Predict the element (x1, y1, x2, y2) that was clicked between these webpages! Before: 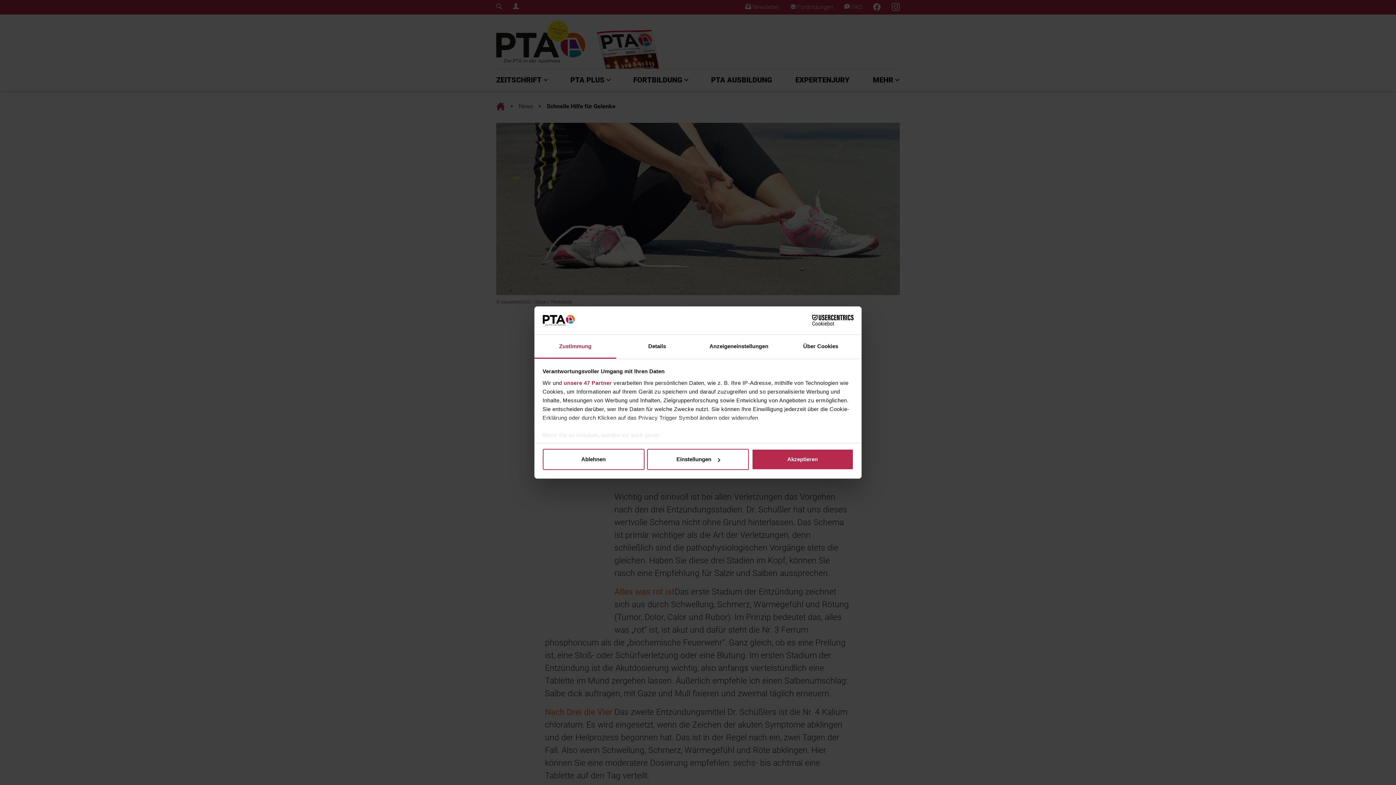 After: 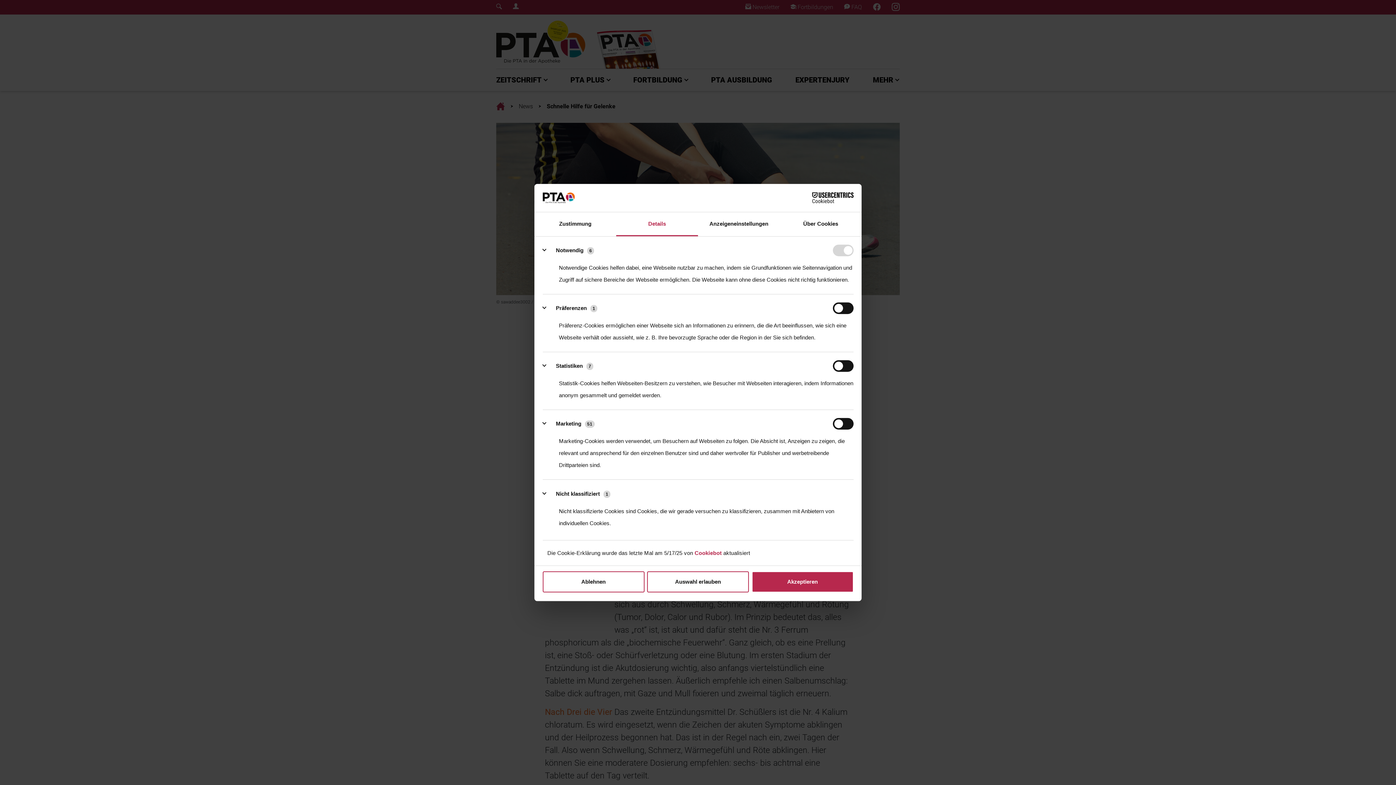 Action: bbox: (616, 334, 698, 358) label: Details